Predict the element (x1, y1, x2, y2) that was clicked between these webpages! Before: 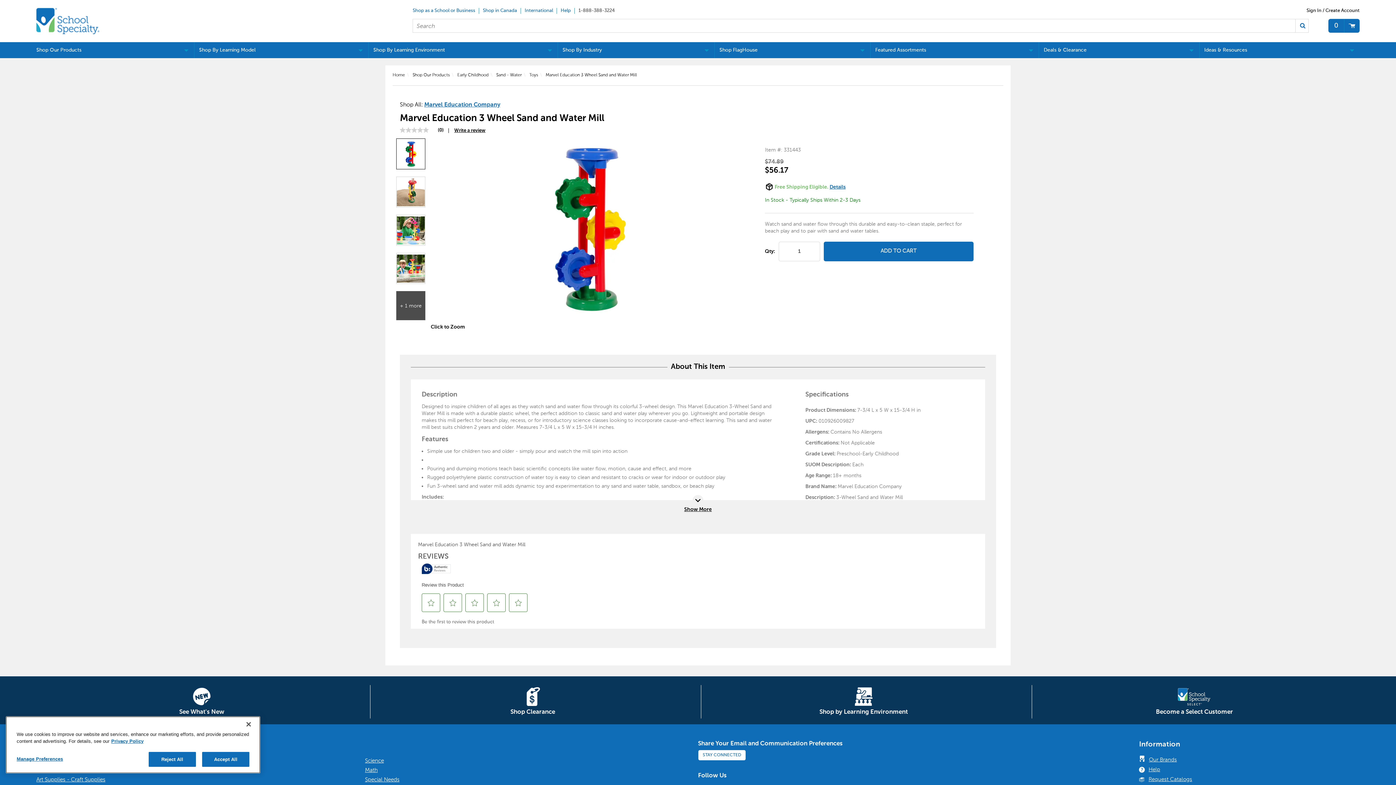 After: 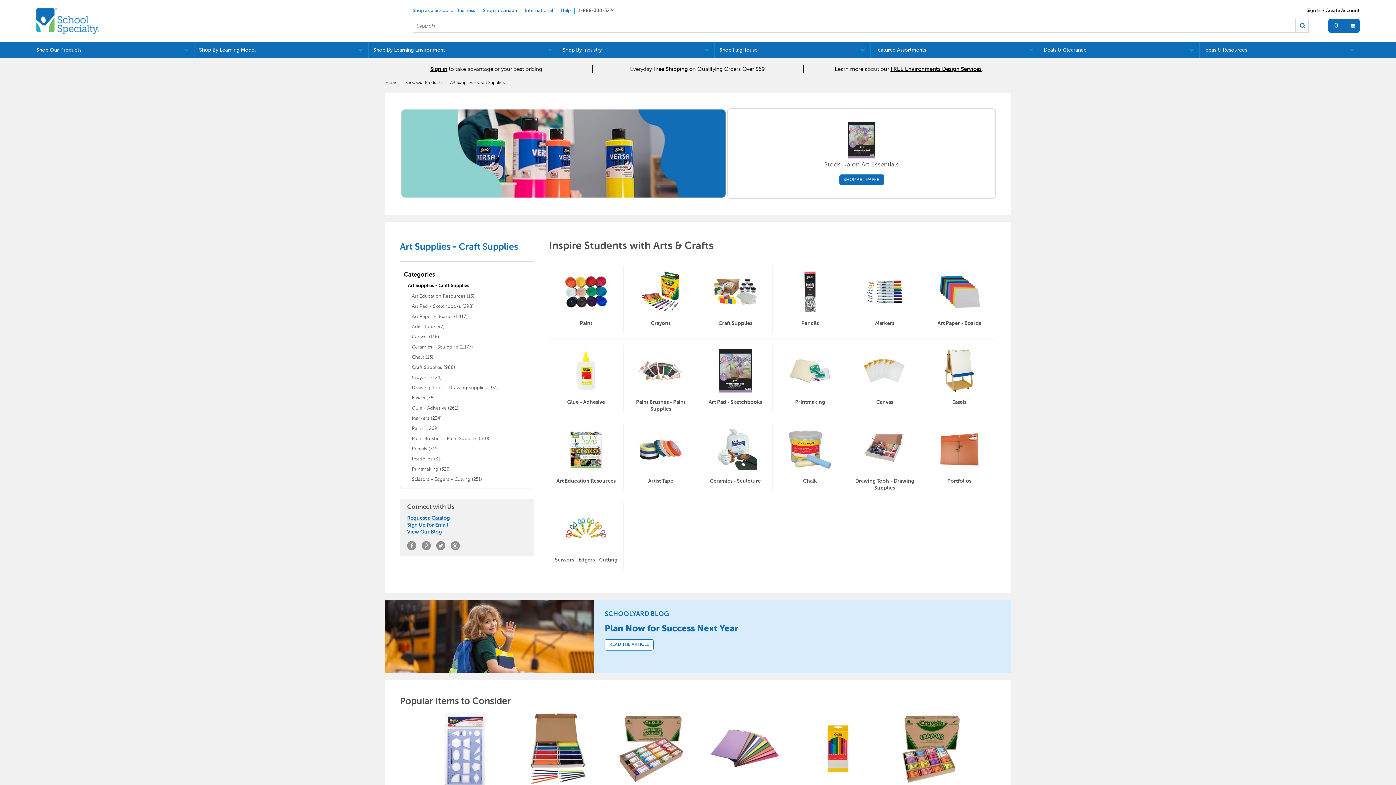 Action: bbox: (36, 776, 105, 783) label: Art Supplies - Craft Supplies